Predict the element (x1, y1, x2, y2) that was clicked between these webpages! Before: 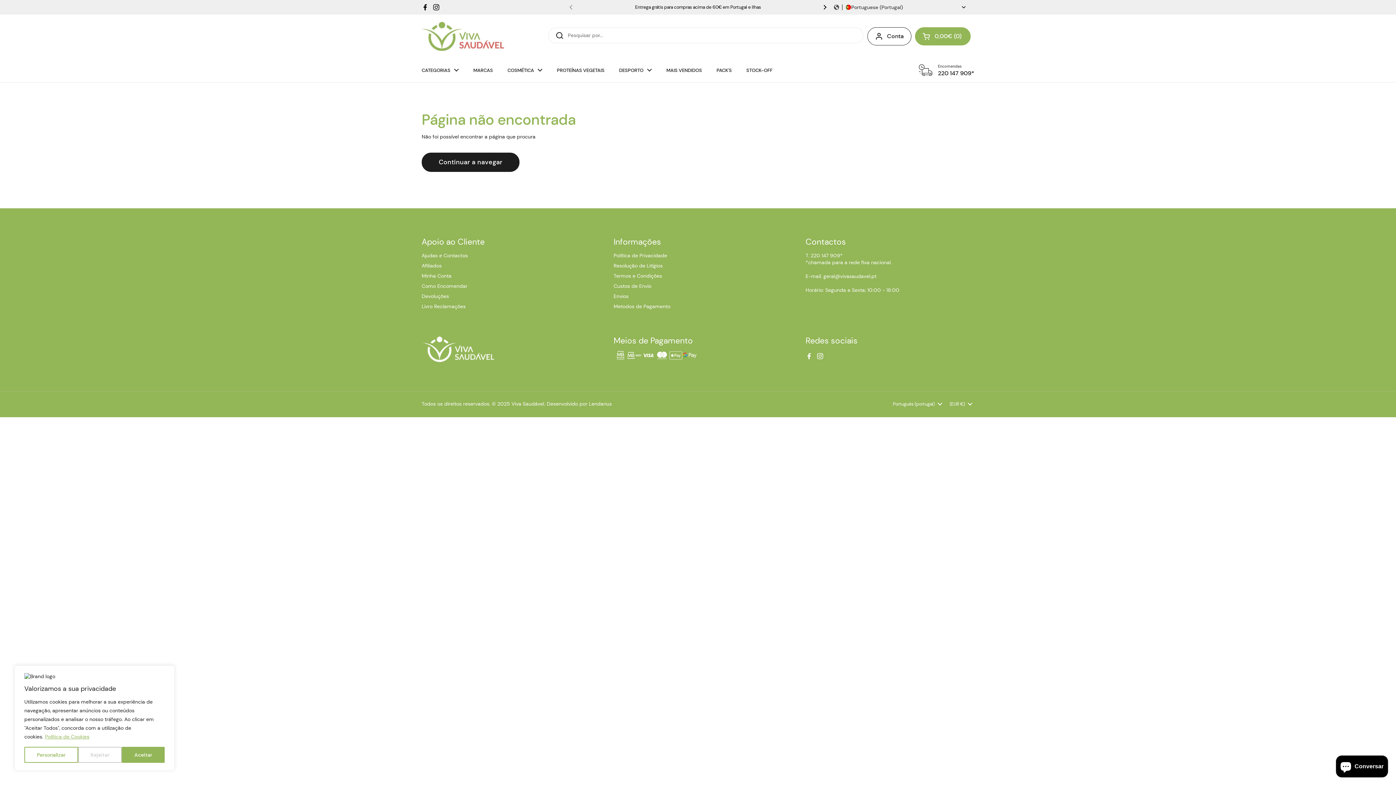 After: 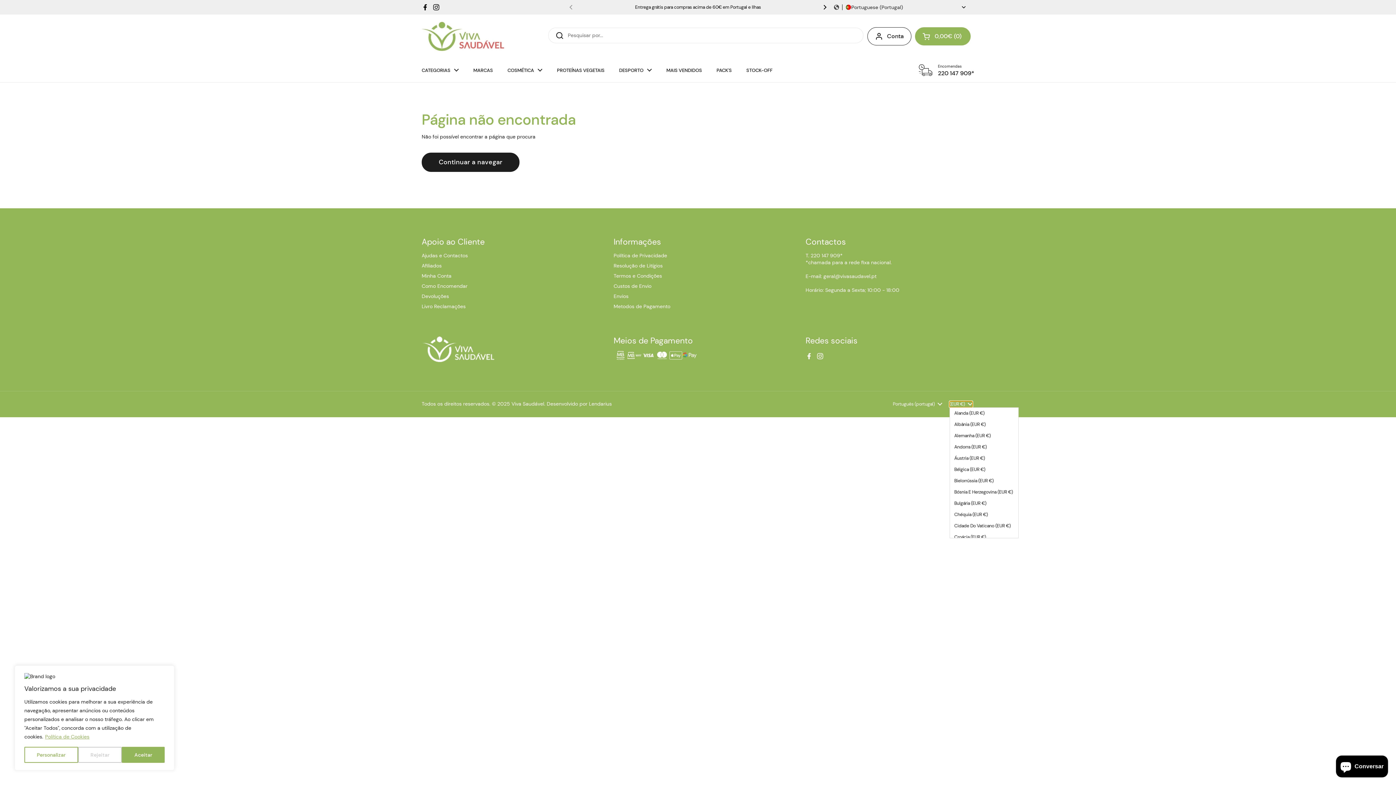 Action: bbox: (949, 401, 972, 407) label: (EUR €) 